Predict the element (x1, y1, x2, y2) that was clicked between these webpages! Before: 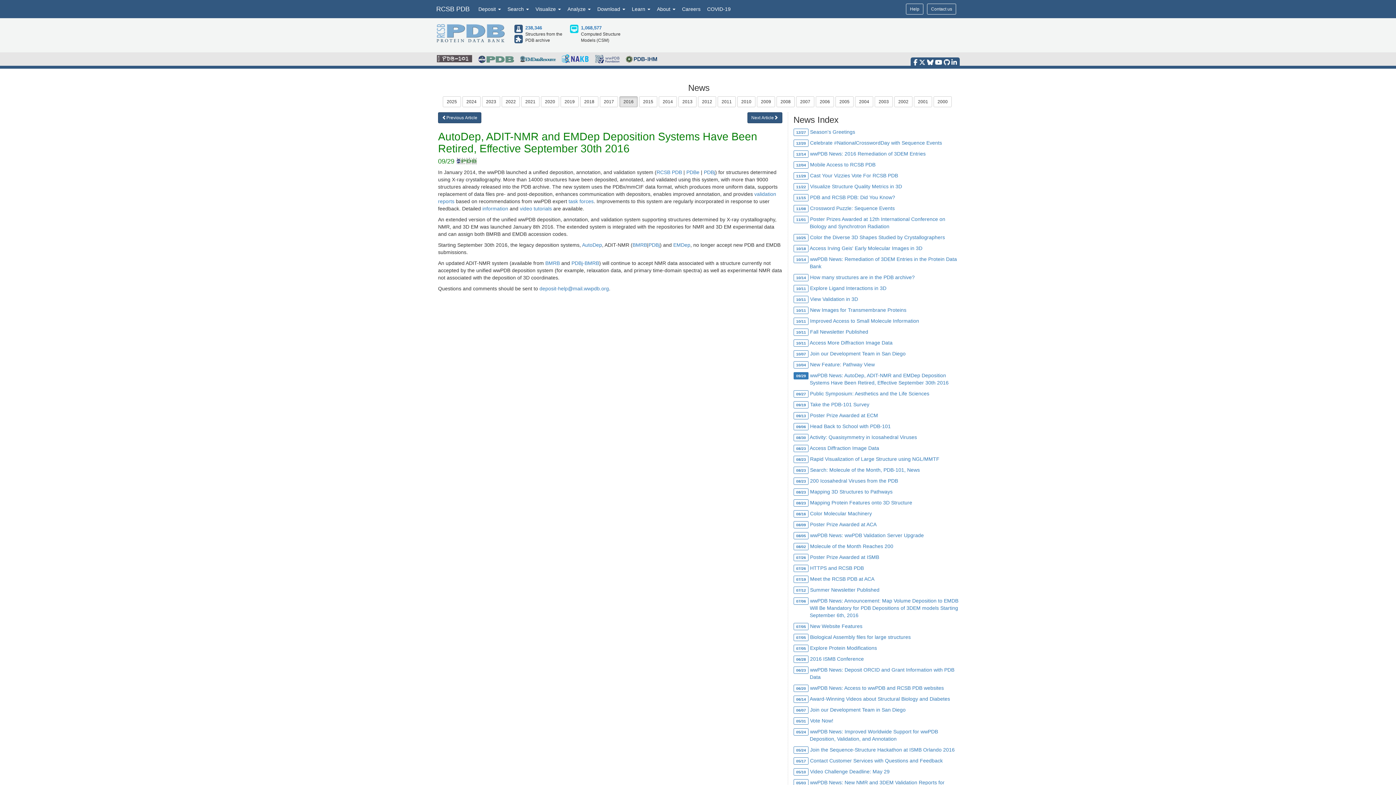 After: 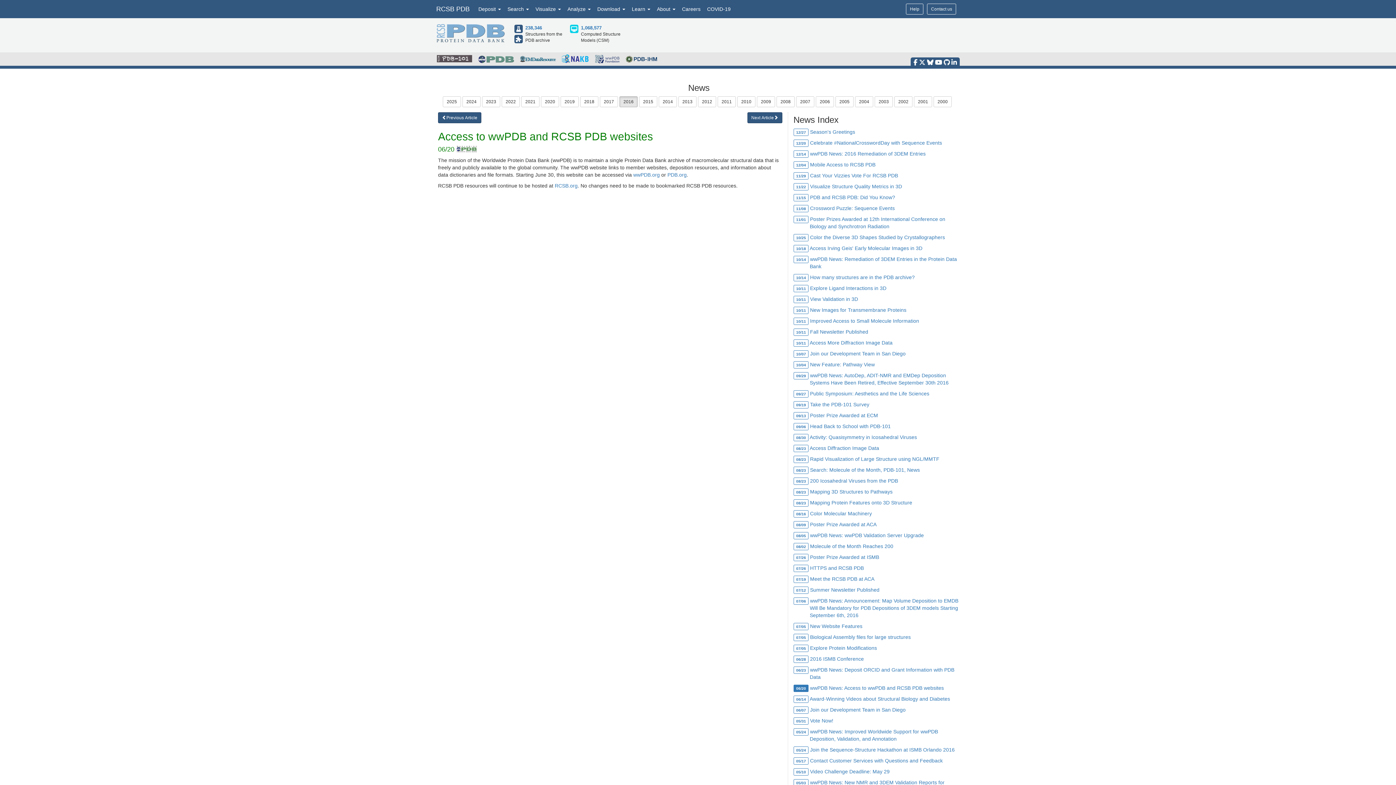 Action: label: wwPDB News: Access to wwPDB and RCSB PDB websites bbox: (810, 685, 944, 691)